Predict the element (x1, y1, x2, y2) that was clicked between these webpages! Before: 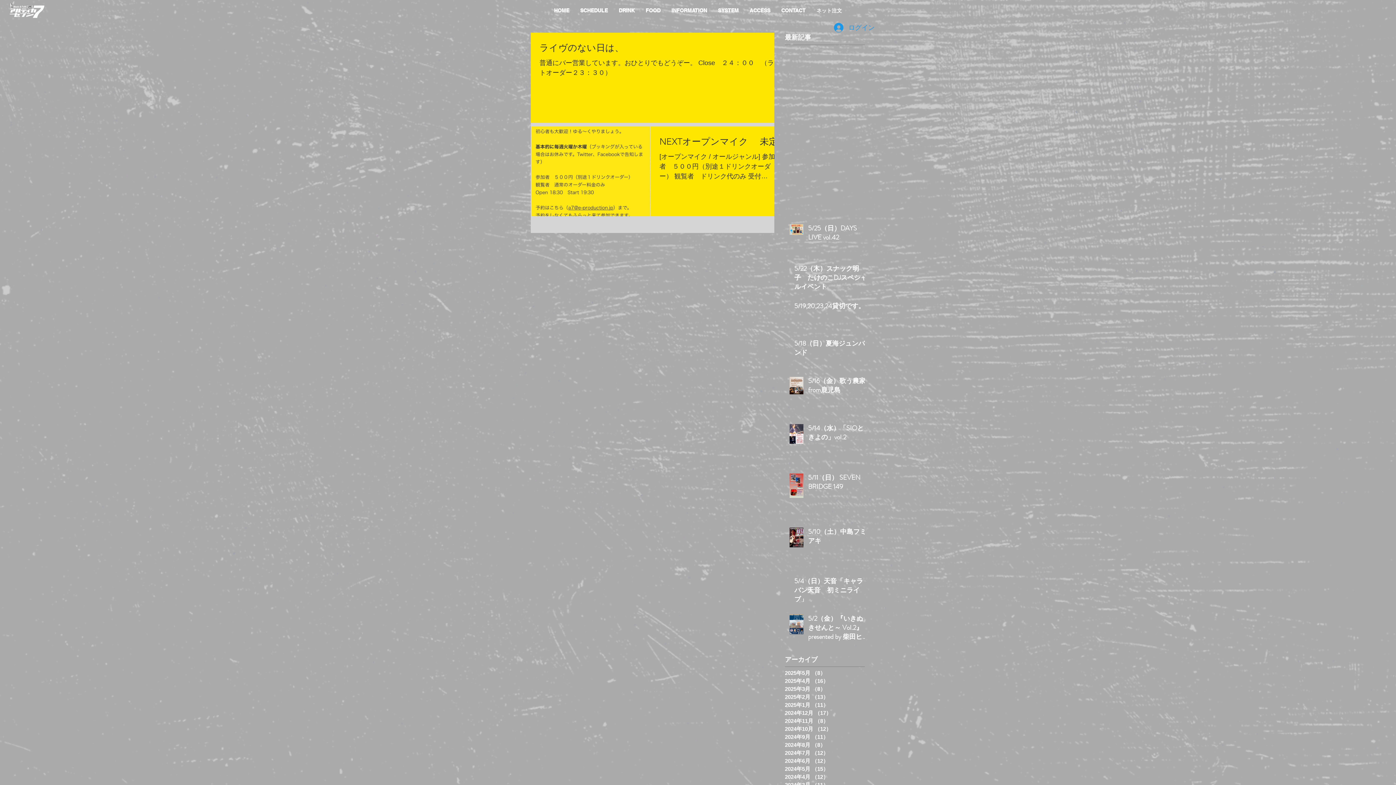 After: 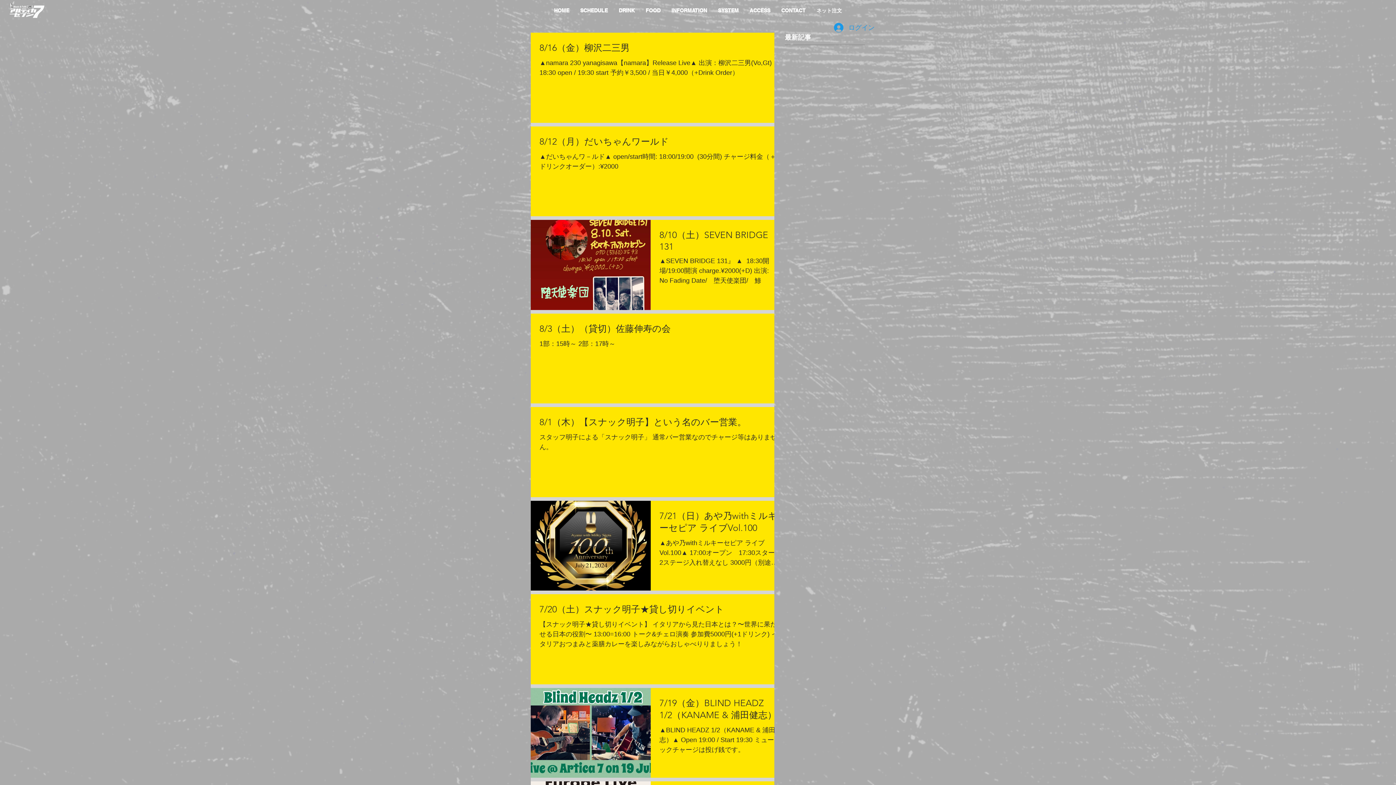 Action: label: 2024年7月 （12）
12件の記事 bbox: (785, 749, 861, 757)